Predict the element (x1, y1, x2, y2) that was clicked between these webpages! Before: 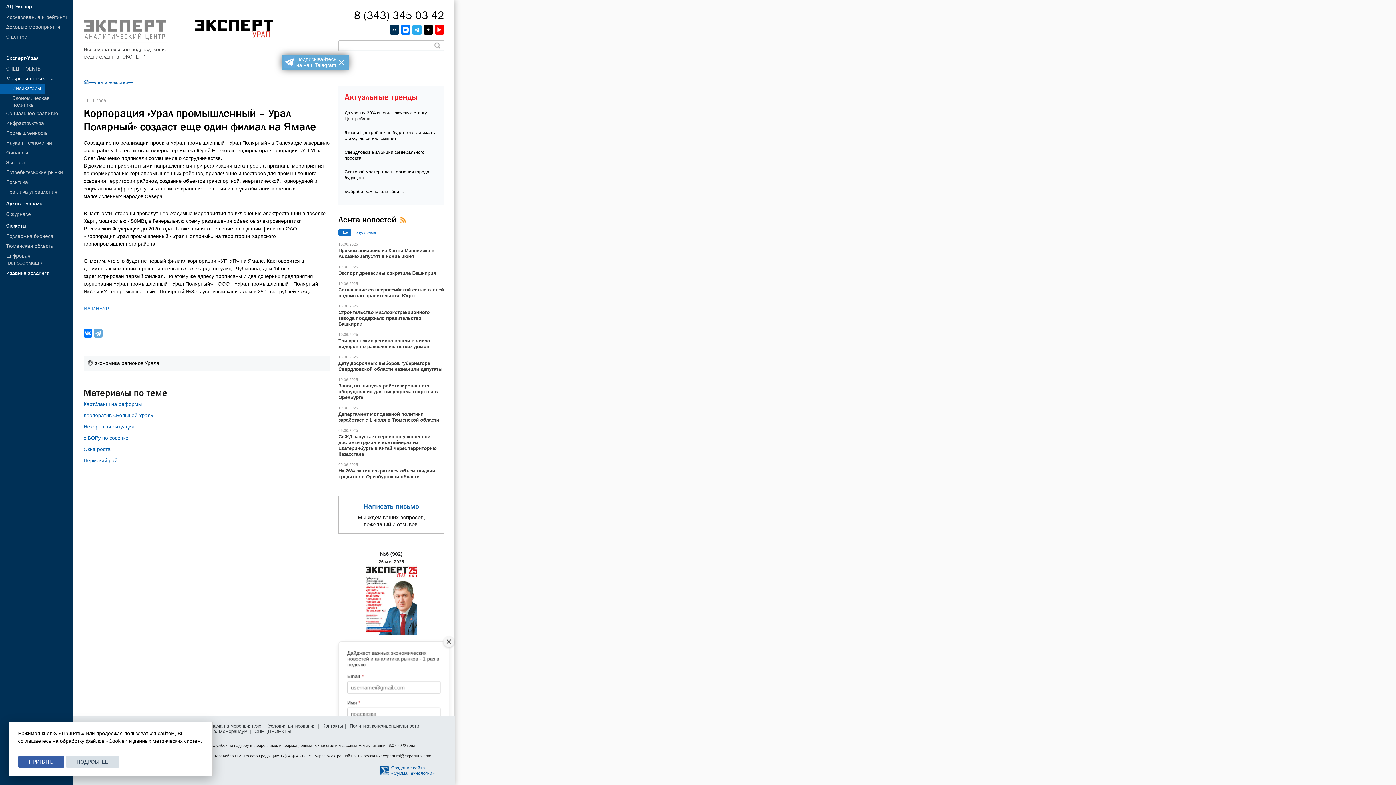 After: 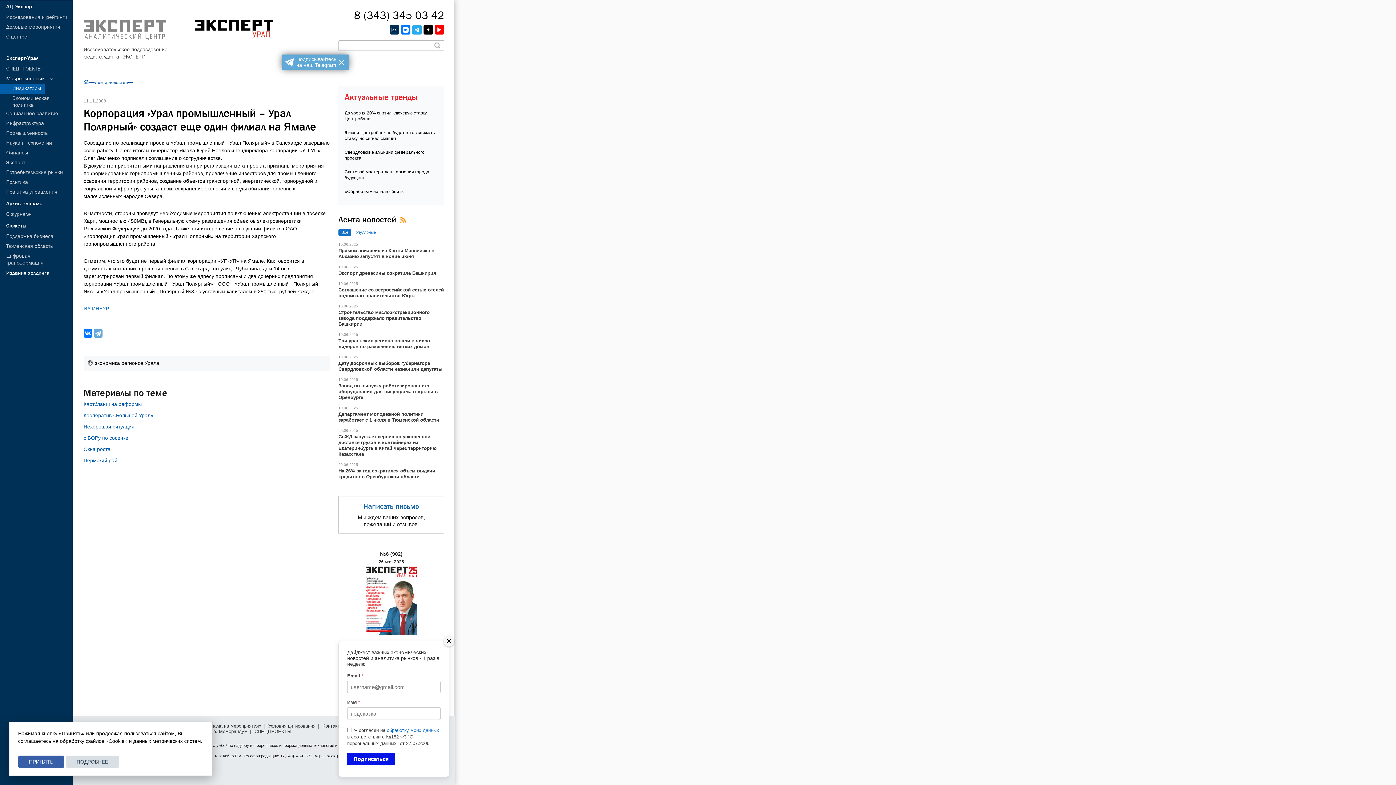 Action: label: ПОДРОБНЕЕ bbox: (65, 756, 119, 768)